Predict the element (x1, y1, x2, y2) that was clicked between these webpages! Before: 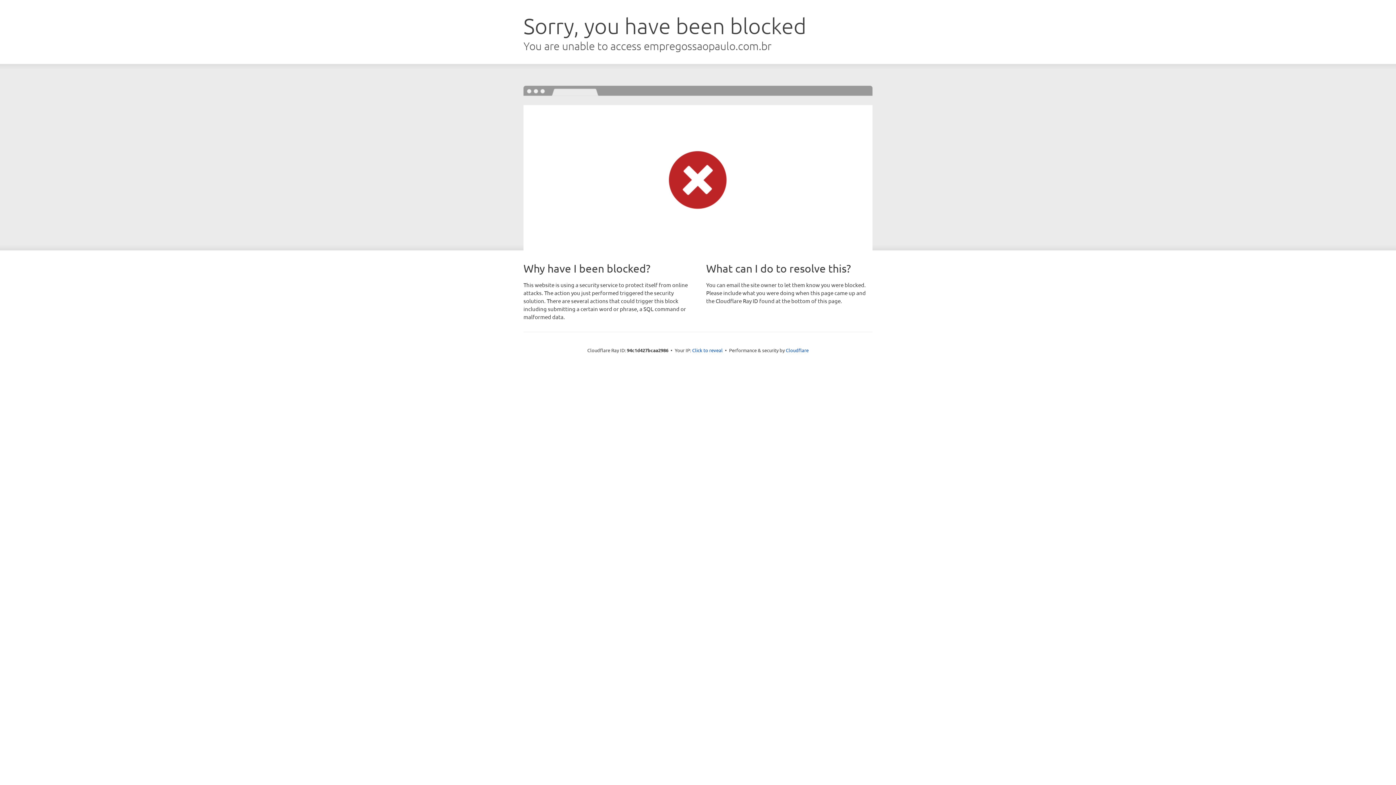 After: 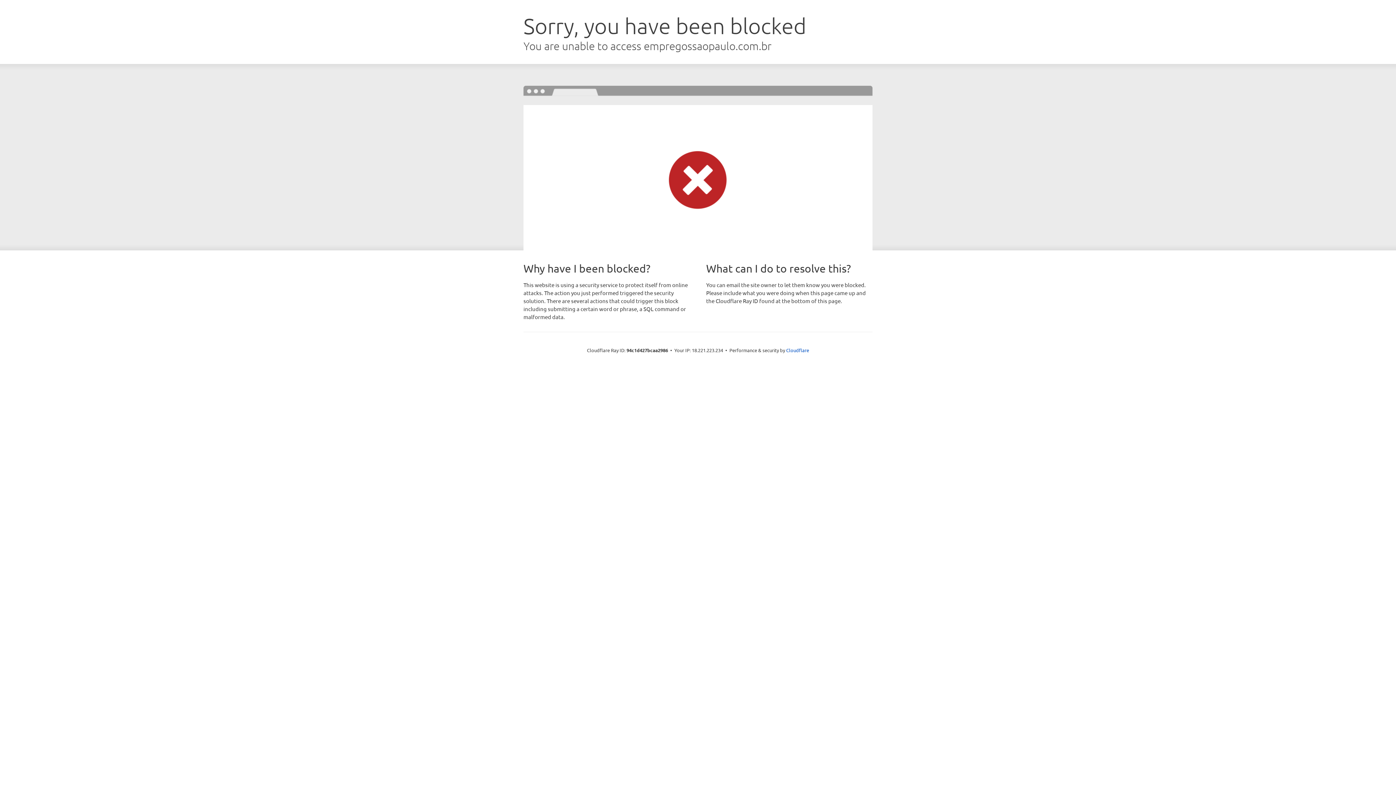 Action: bbox: (692, 346, 722, 353) label: Click to reveal